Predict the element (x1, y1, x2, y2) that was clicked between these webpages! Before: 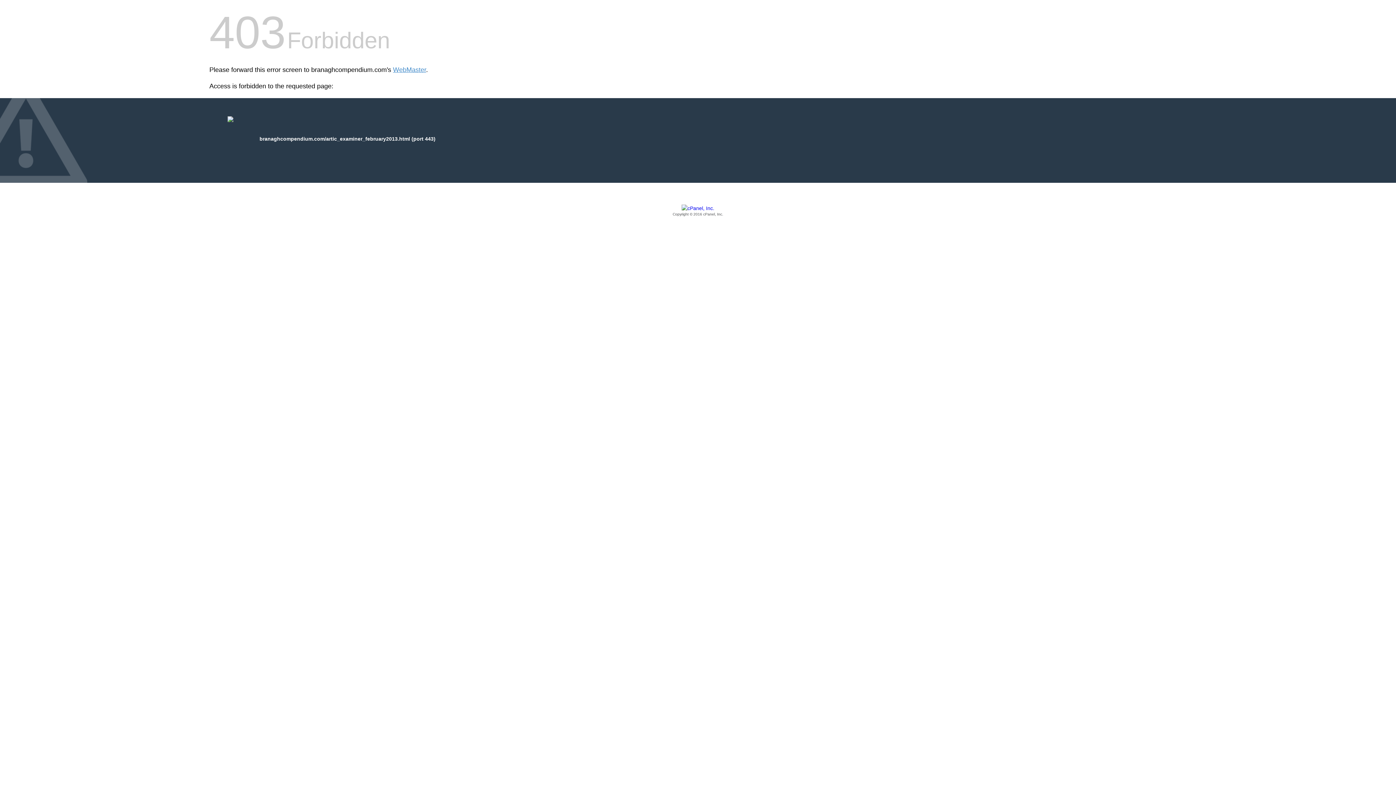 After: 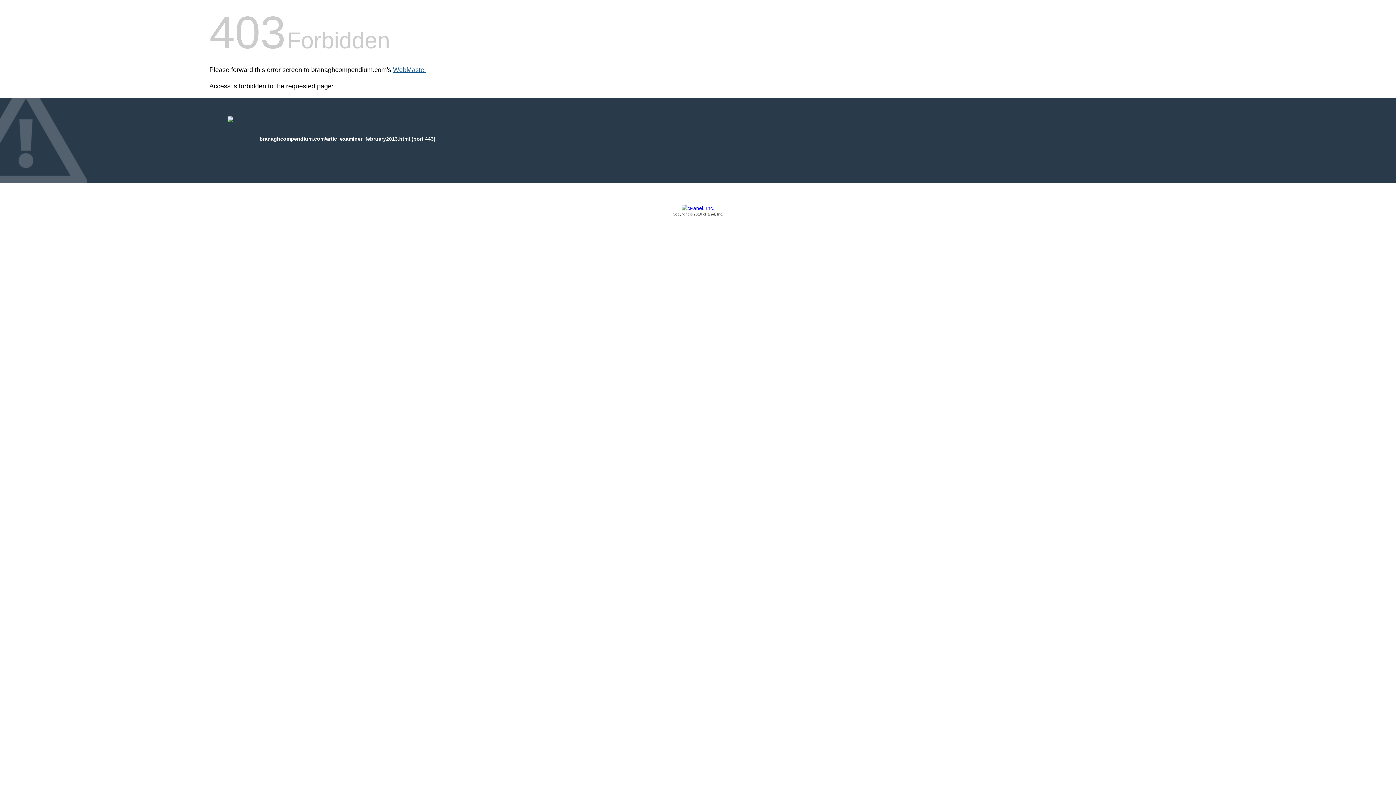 Action: bbox: (393, 66, 426, 73) label: WebMaster